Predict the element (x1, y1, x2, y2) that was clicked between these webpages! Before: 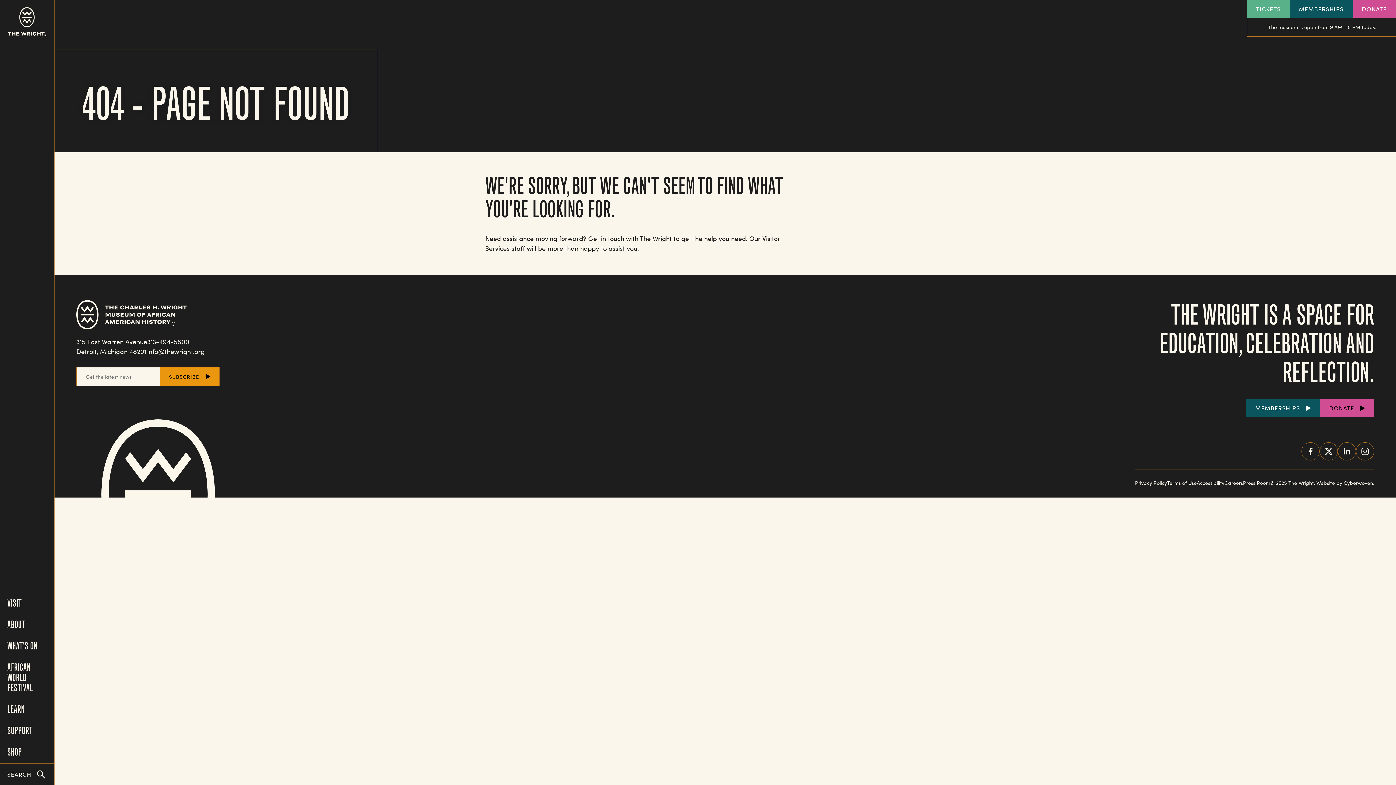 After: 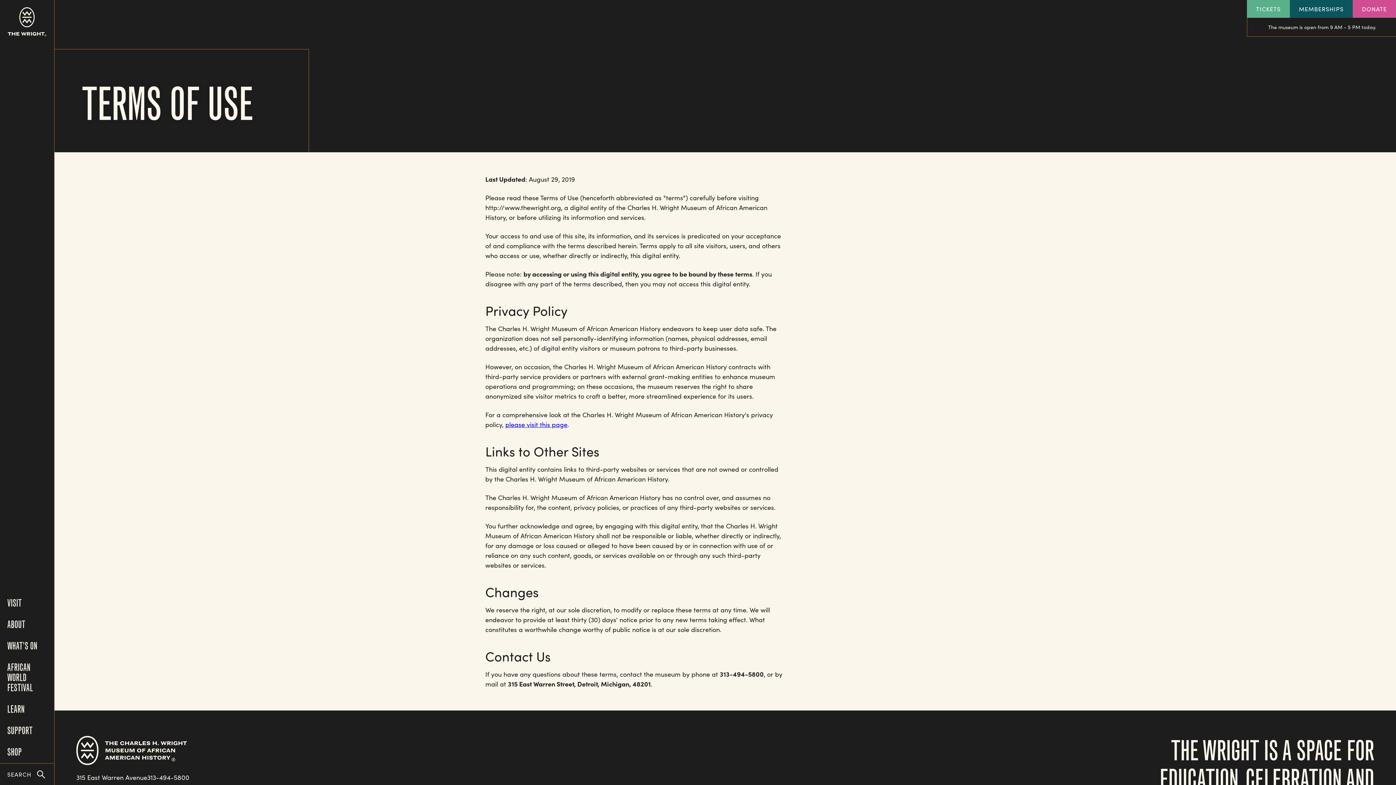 Action: bbox: (1167, 479, 1197, 486) label: Terms of Use